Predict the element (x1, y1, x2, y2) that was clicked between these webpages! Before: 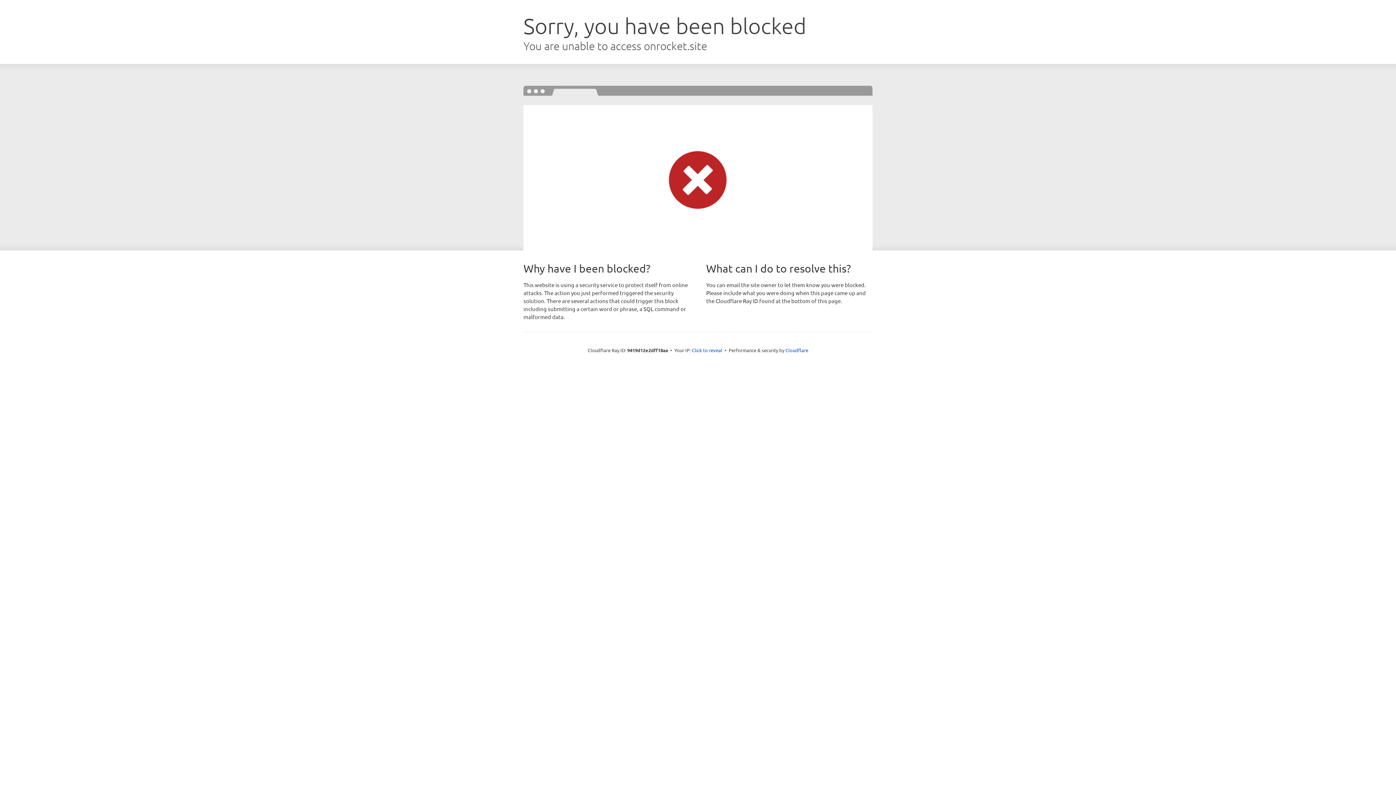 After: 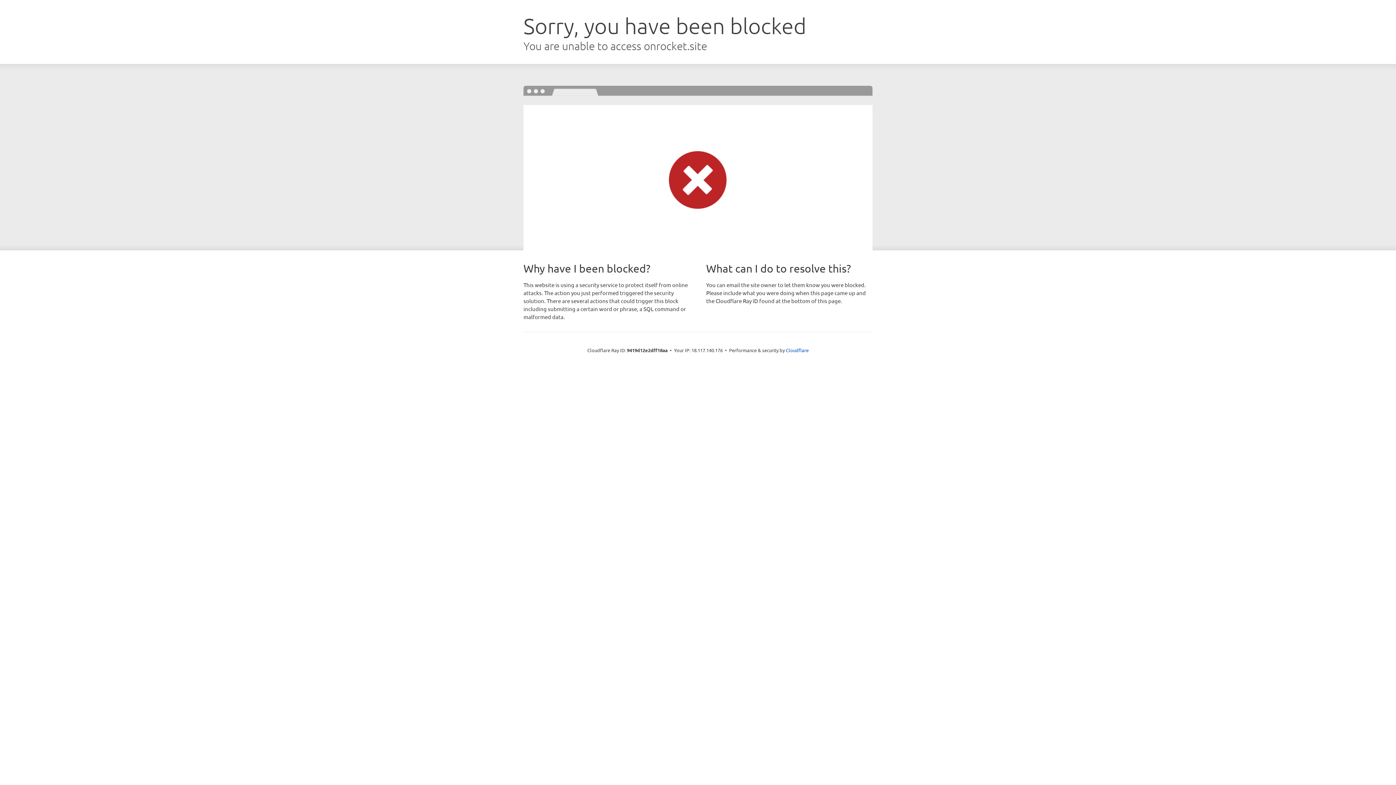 Action: bbox: (692, 346, 722, 353) label: Click to reveal